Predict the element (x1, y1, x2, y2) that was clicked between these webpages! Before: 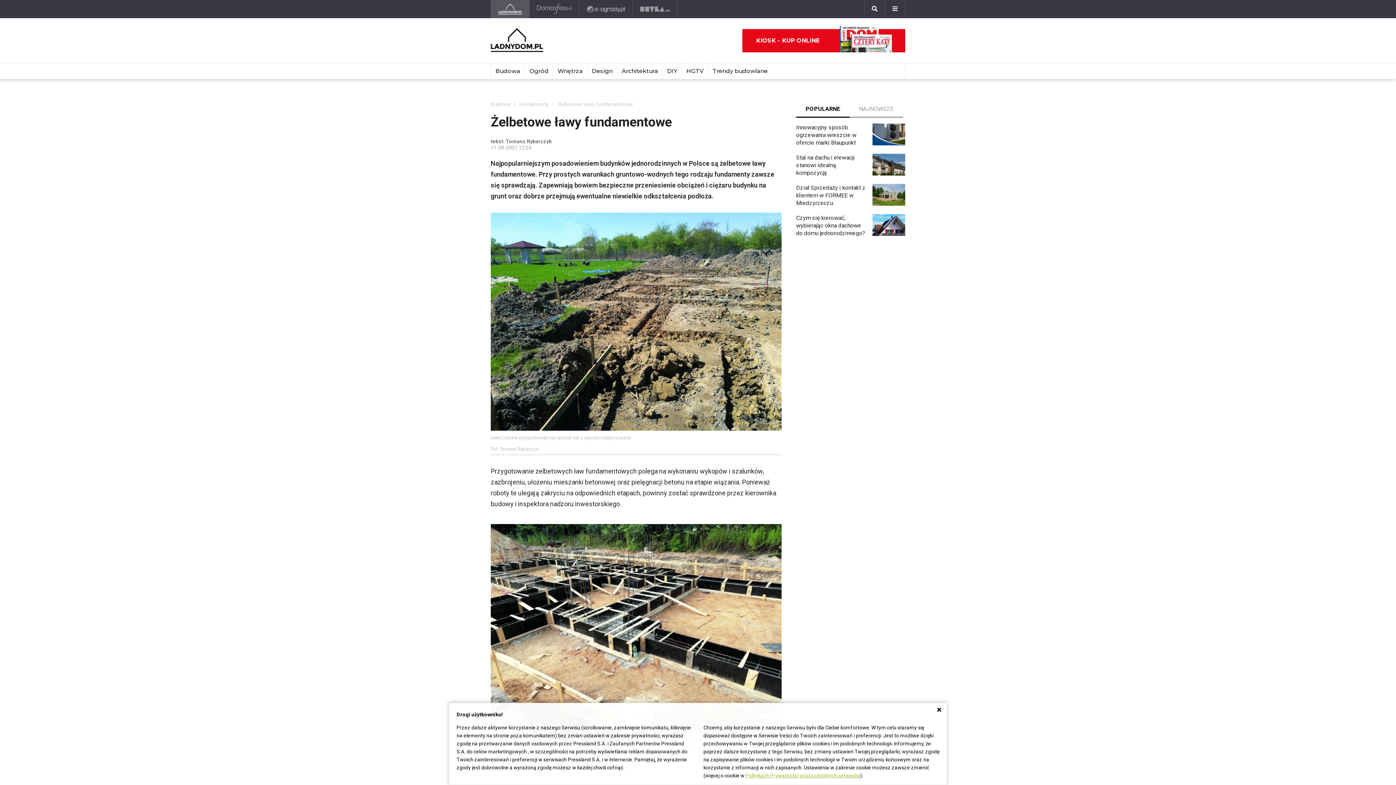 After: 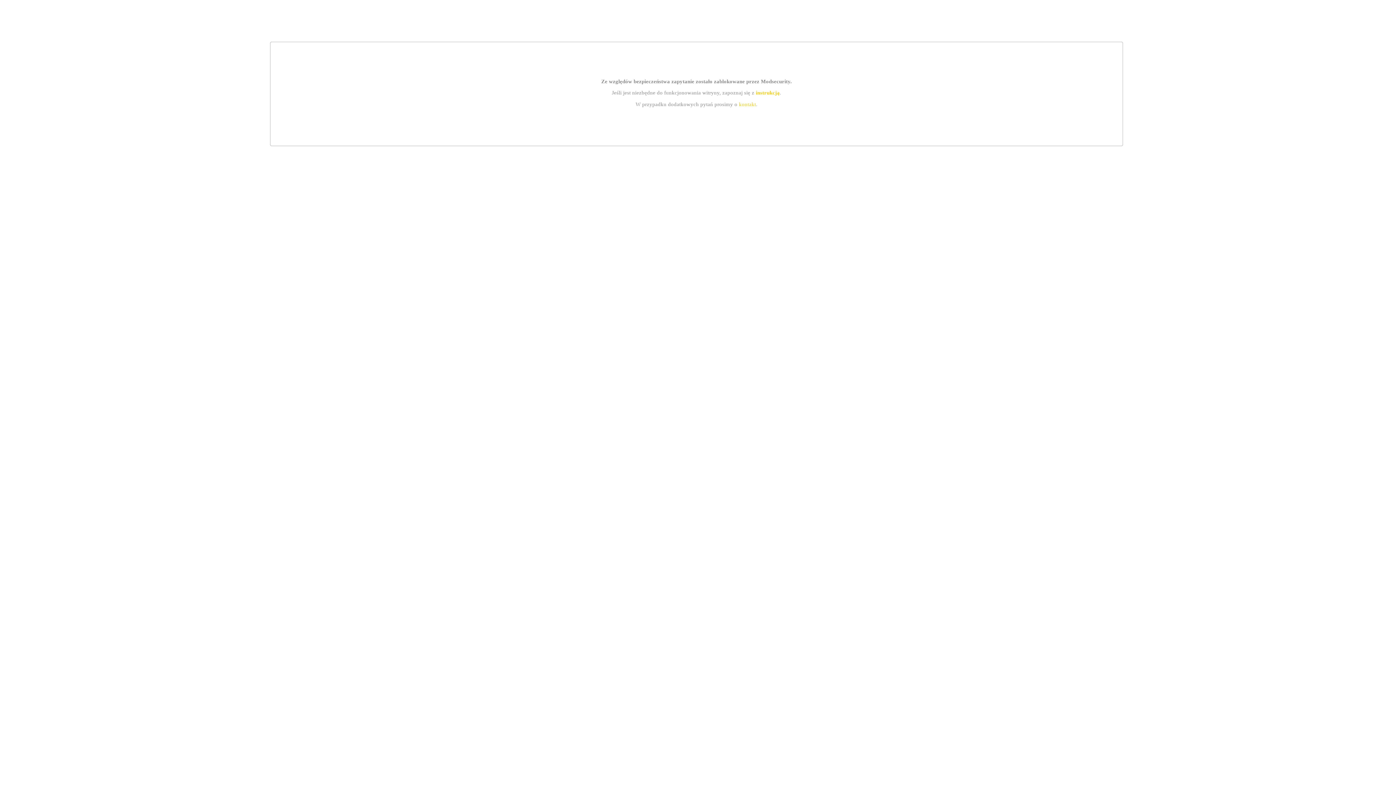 Action: bbox: (742, 29, 905, 52) label: KIOSK - KUP ONLINE